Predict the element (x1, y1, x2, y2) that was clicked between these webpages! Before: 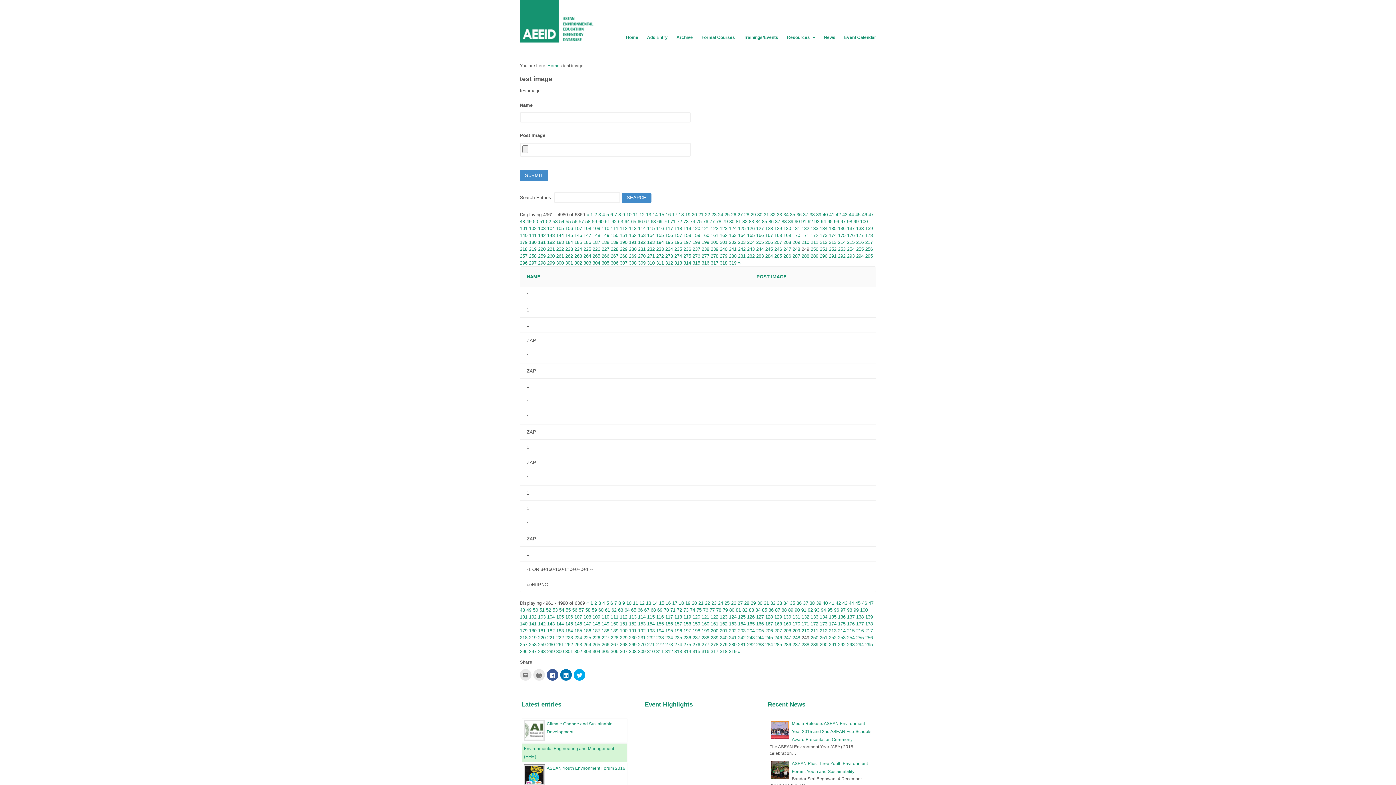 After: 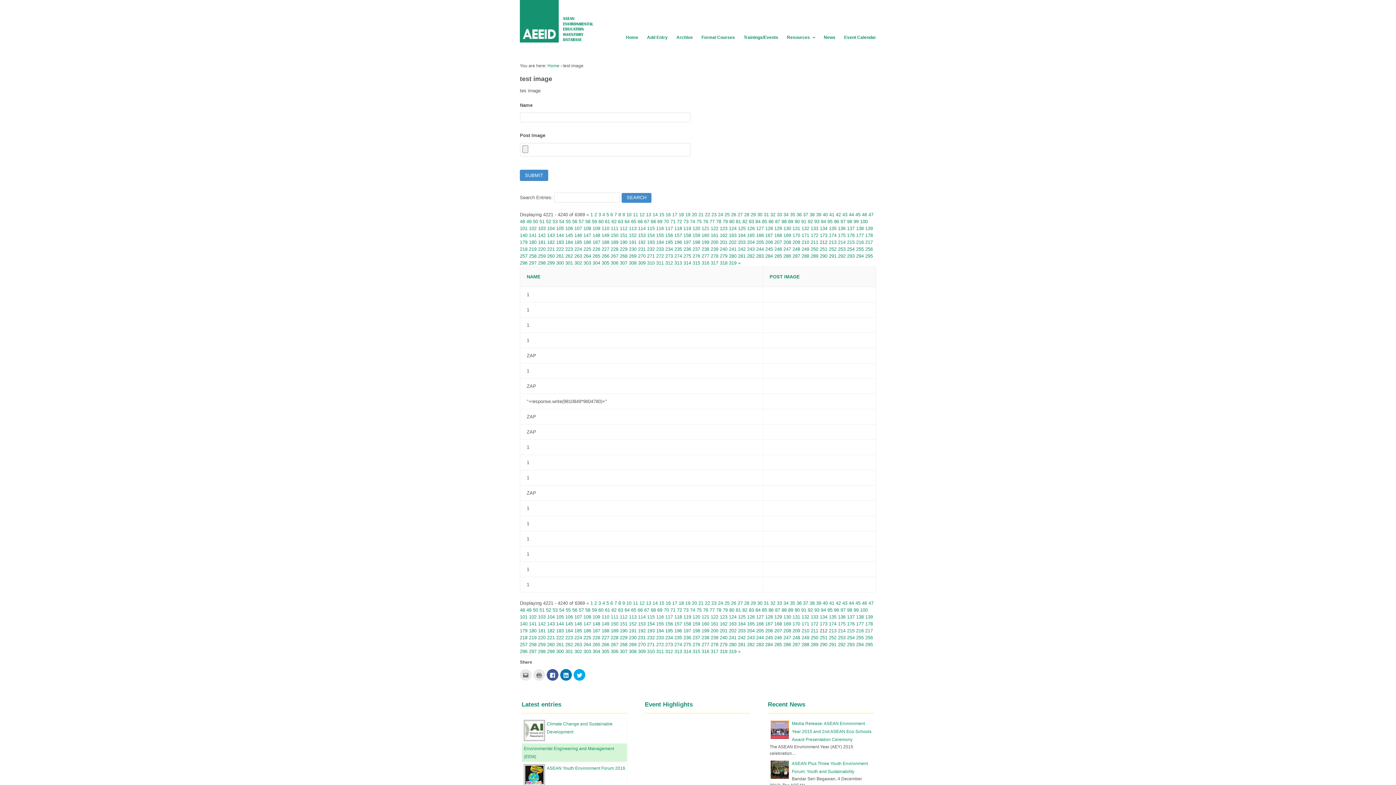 Action: bbox: (820, 628, 827, 633) label: 212